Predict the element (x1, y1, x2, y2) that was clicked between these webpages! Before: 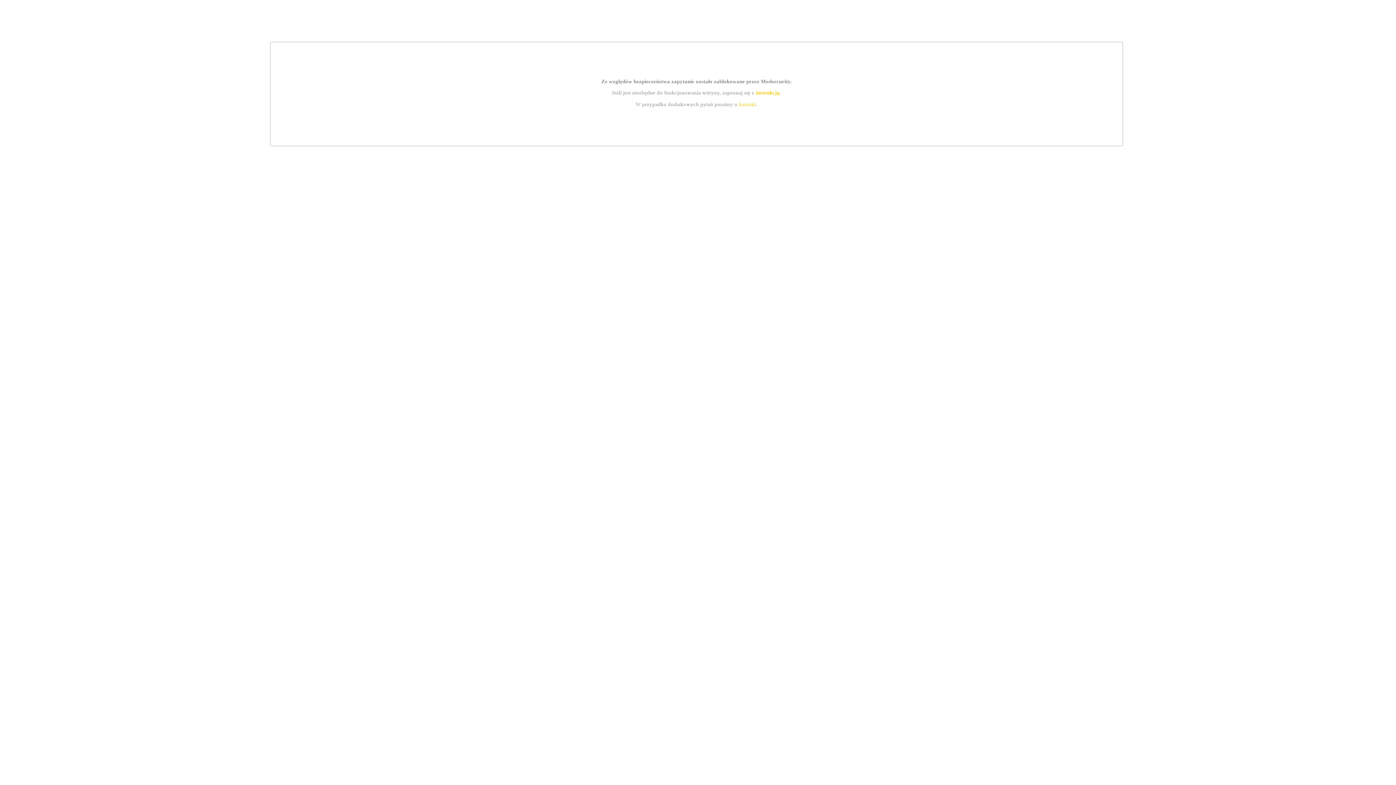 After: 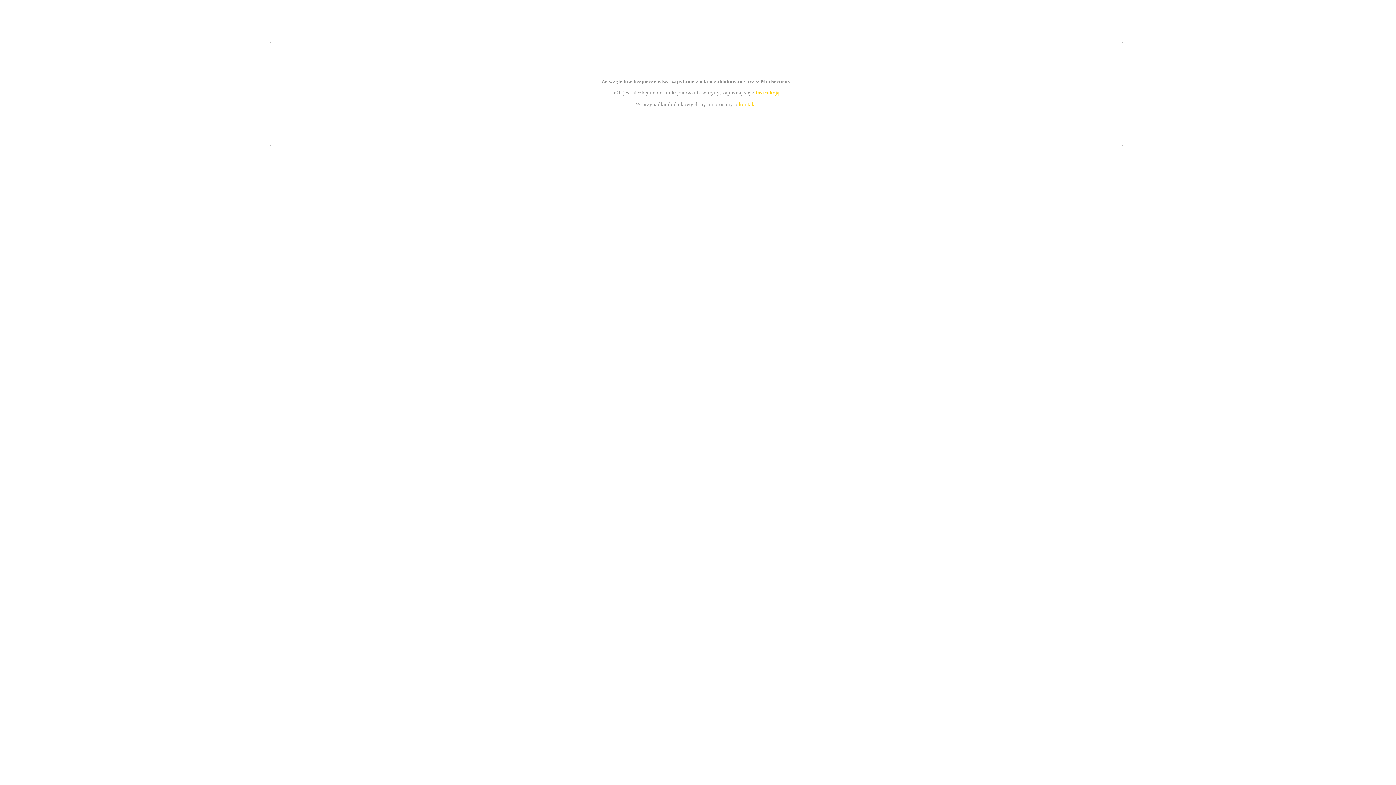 Action: label: kontakt bbox: (739, 101, 756, 107)